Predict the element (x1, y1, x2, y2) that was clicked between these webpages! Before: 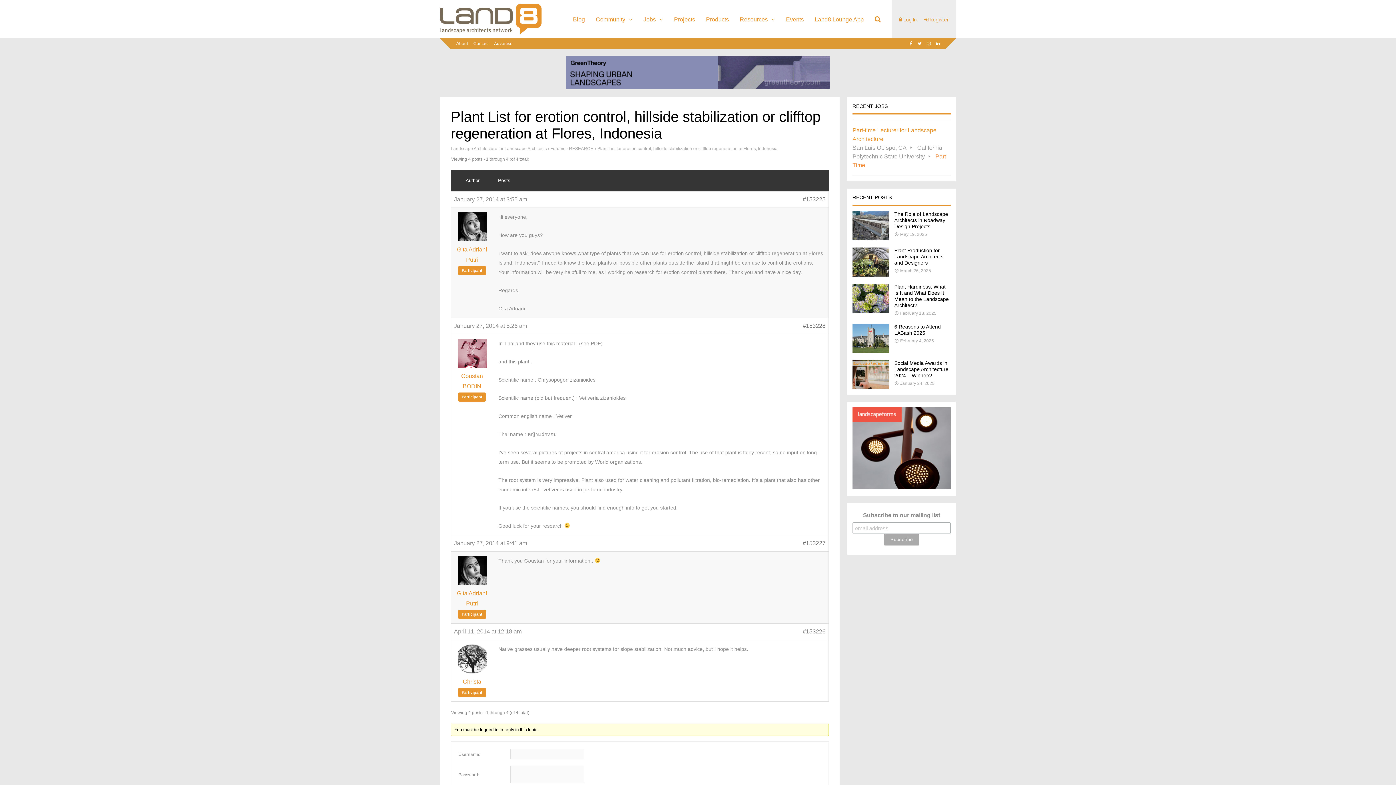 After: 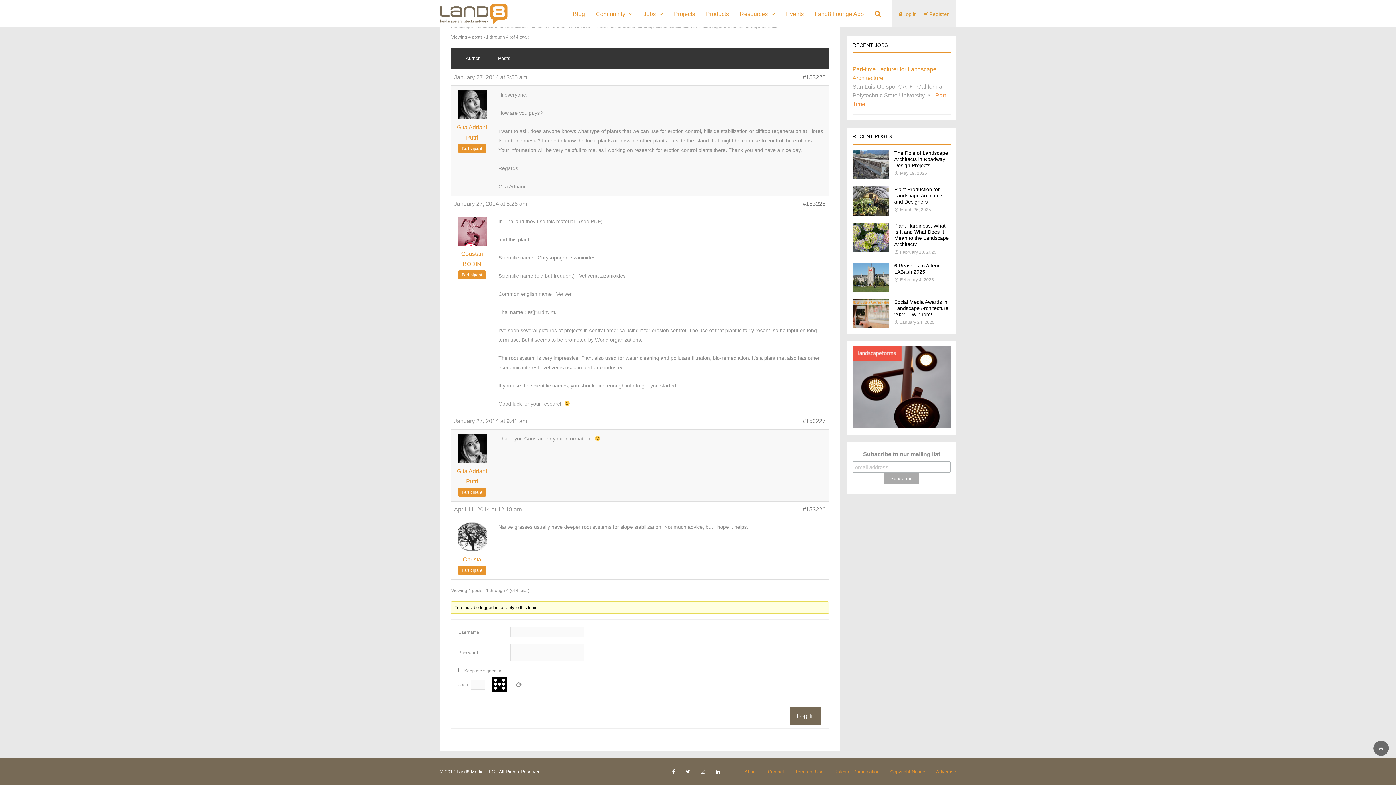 Action: label: #153225 bbox: (802, 194, 825, 204)